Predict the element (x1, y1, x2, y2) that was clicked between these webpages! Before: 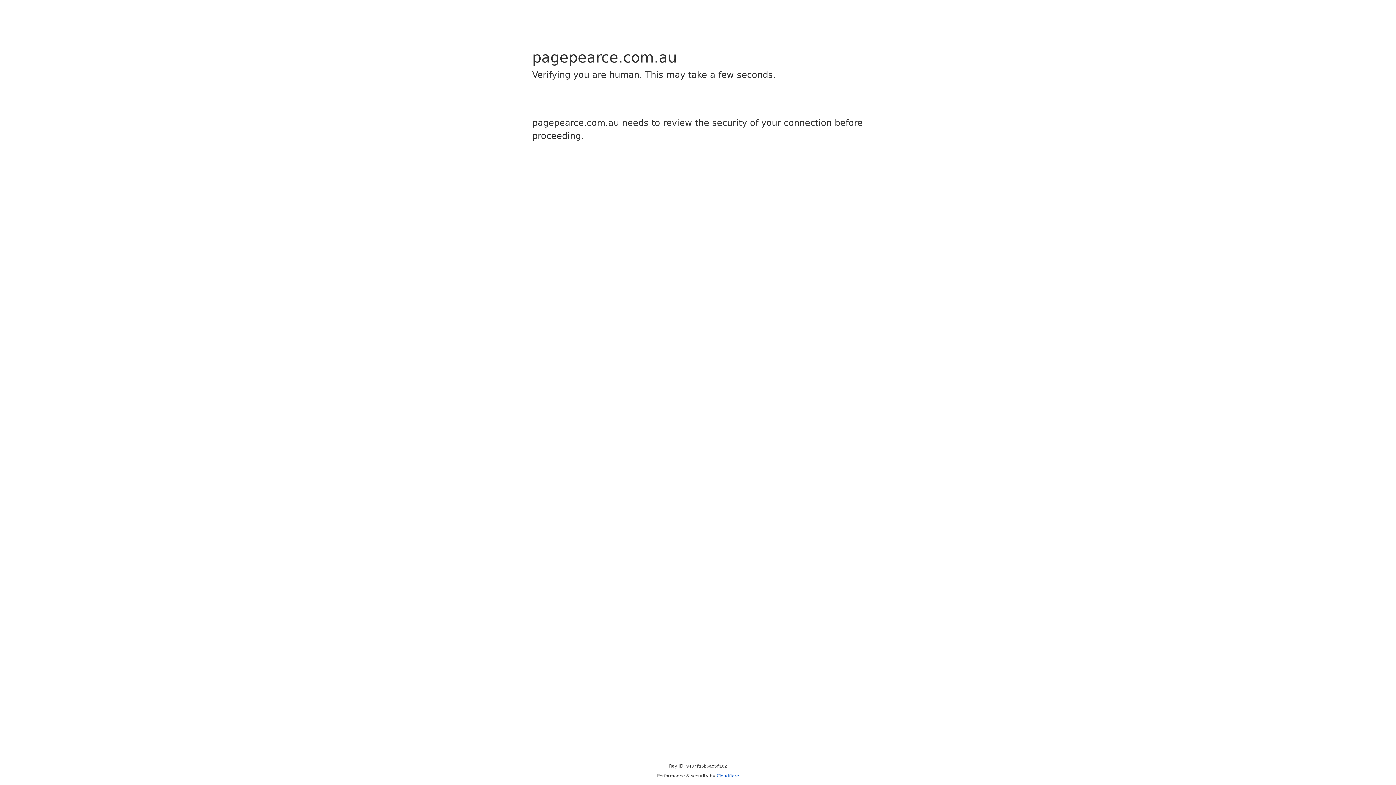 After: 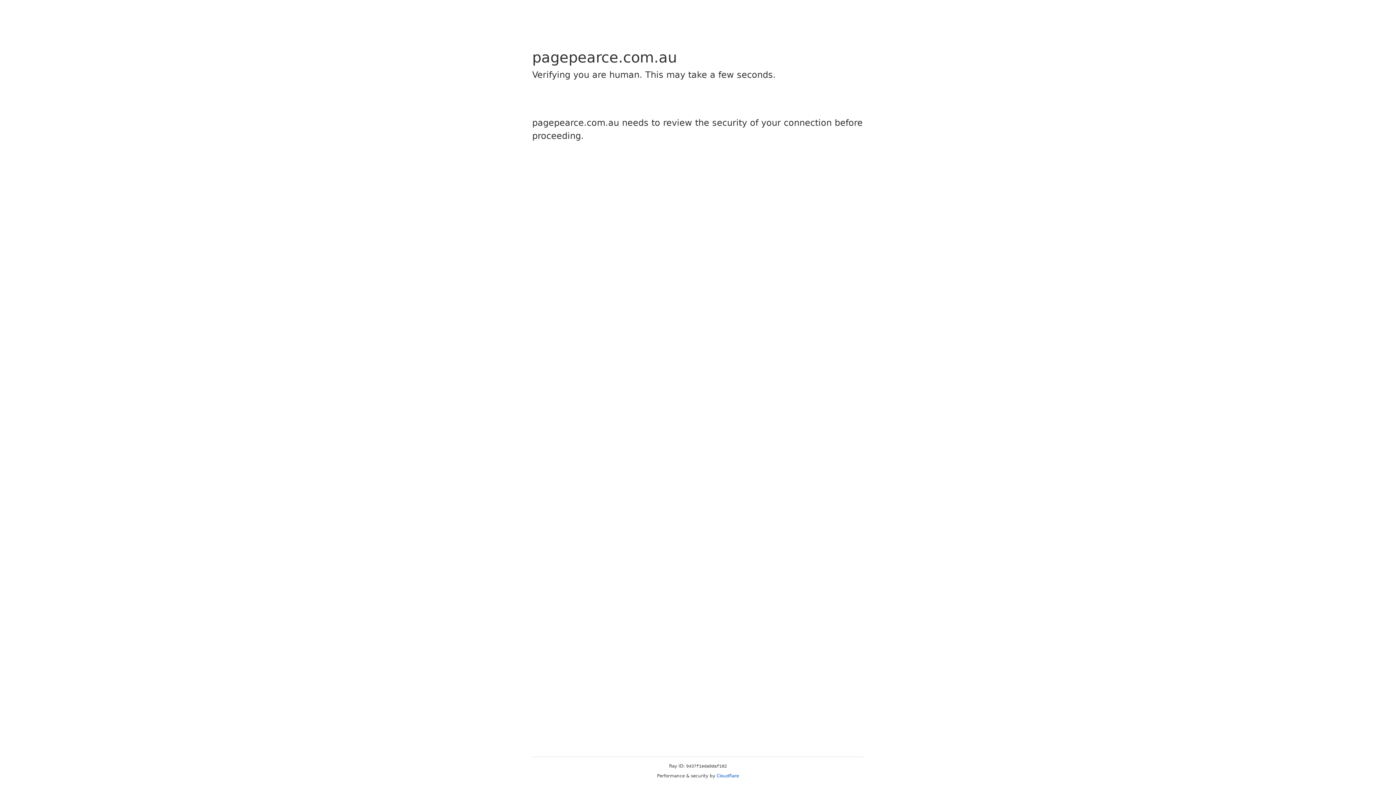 Action: label: Cloudflare bbox: (716, 773, 739, 778)